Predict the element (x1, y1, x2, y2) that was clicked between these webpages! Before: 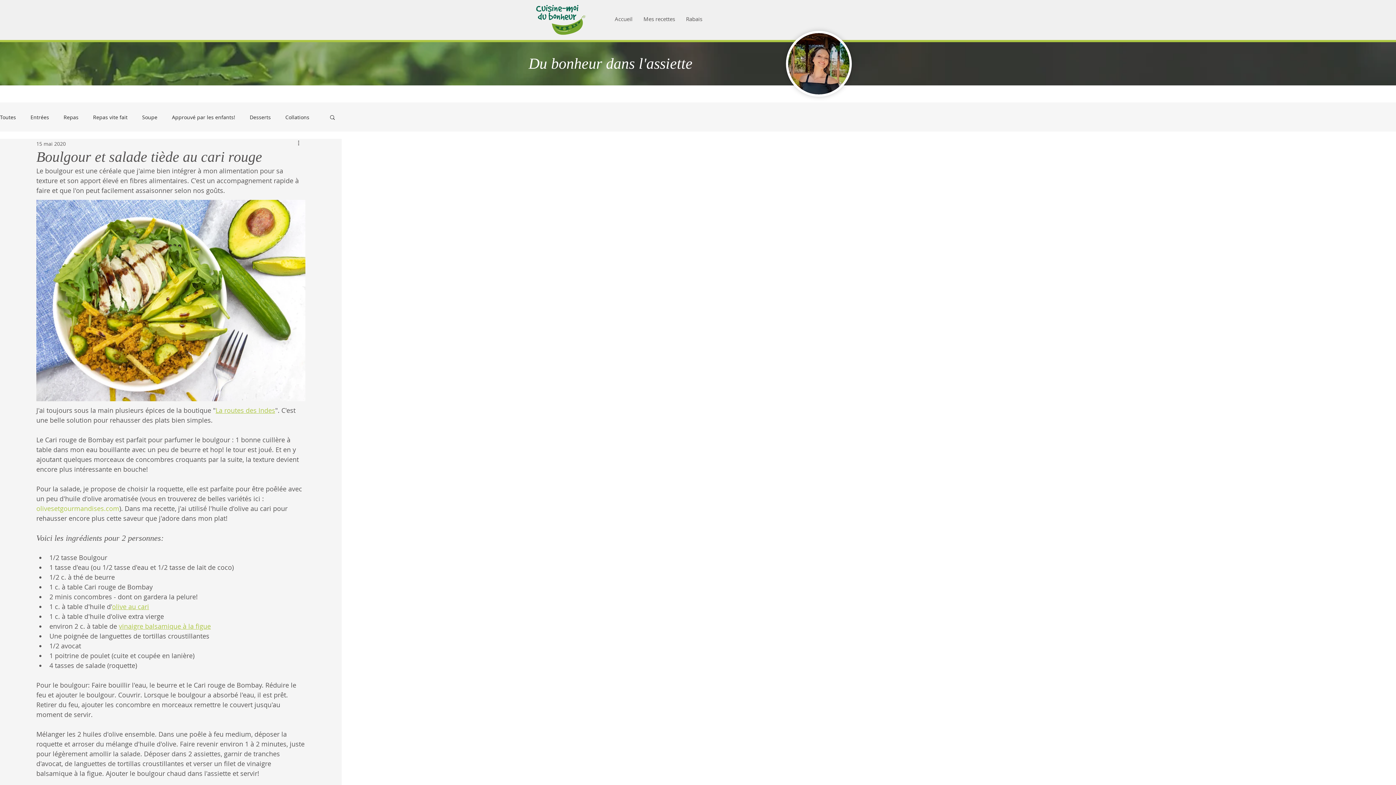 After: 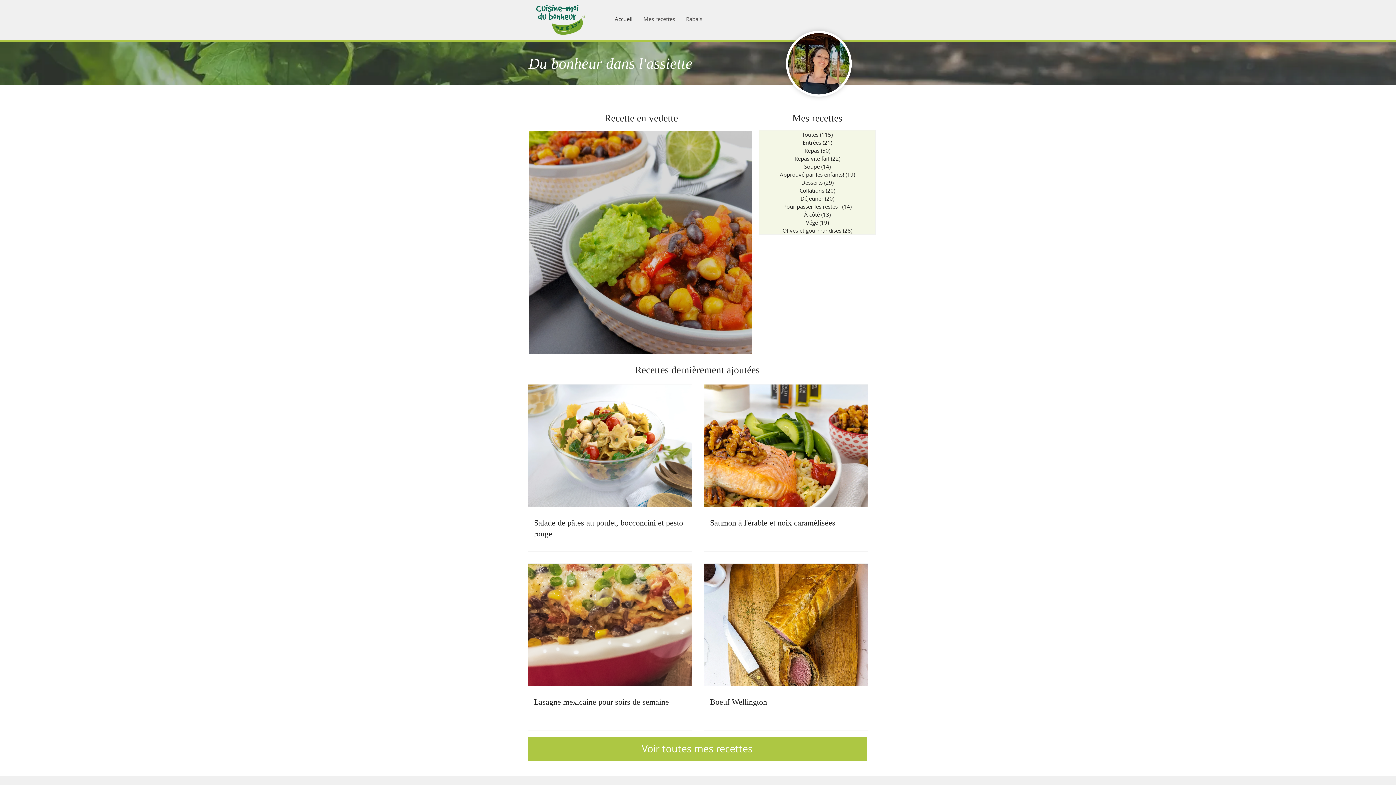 Action: bbox: (609, 13, 638, 24) label: Accueil